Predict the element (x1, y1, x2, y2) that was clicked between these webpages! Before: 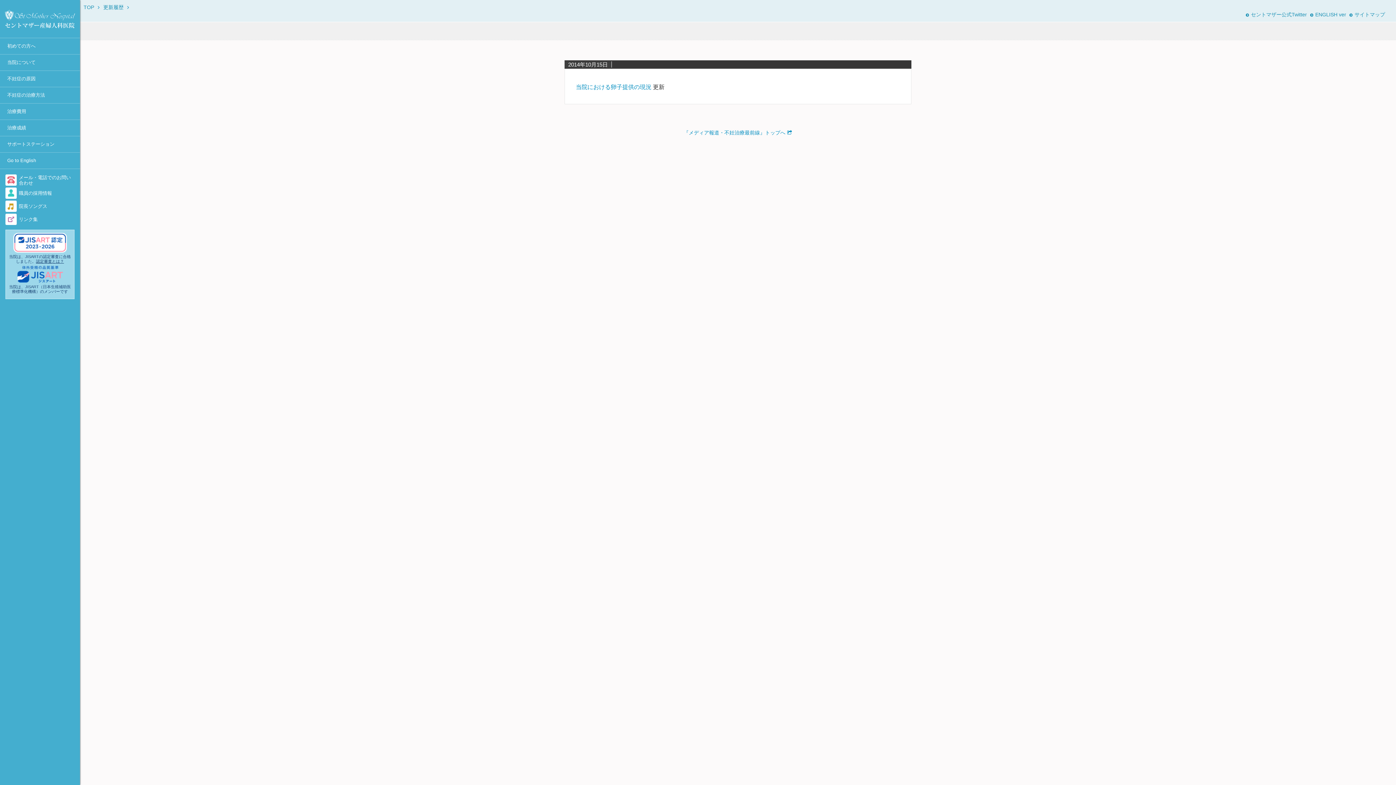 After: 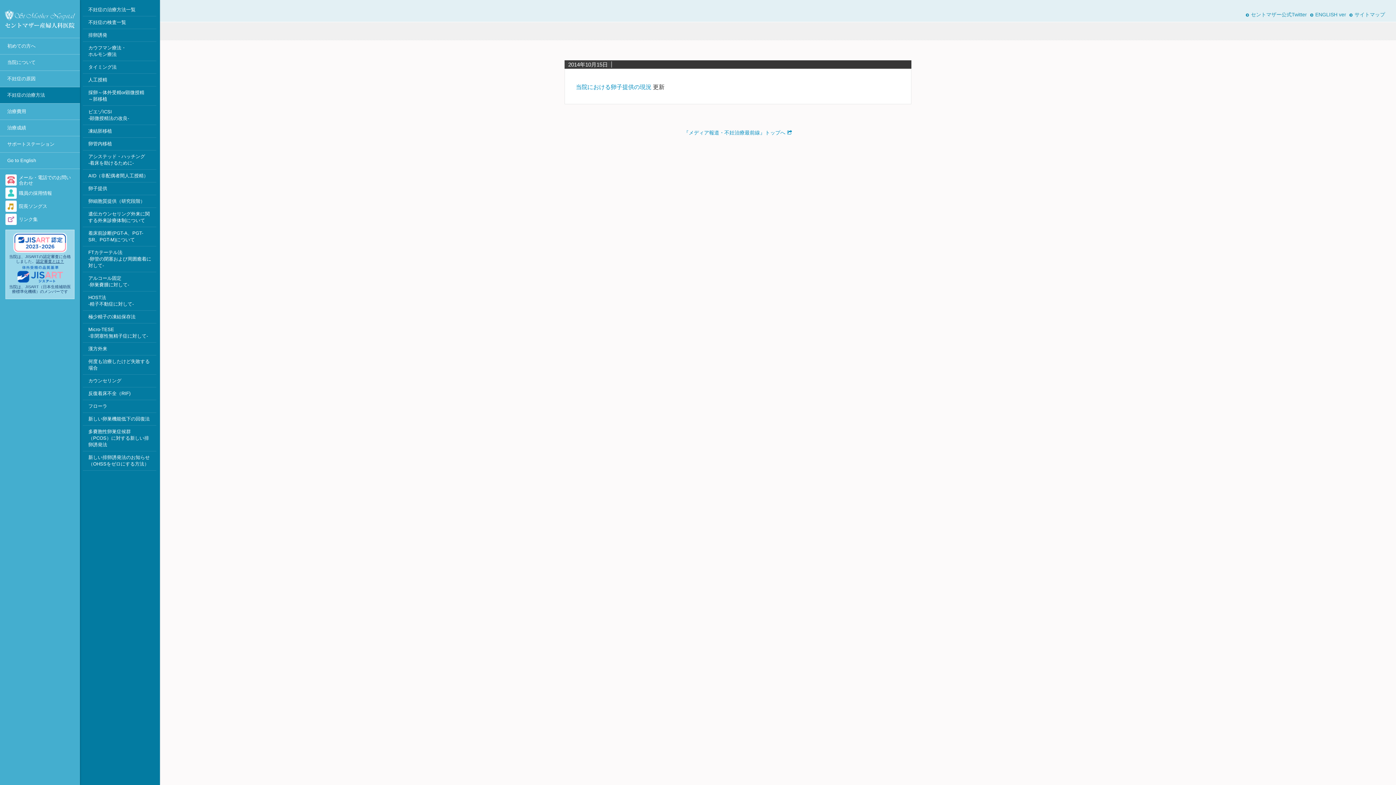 Action: bbox: (0, 87, 80, 103) label: 不妊症の治療方法